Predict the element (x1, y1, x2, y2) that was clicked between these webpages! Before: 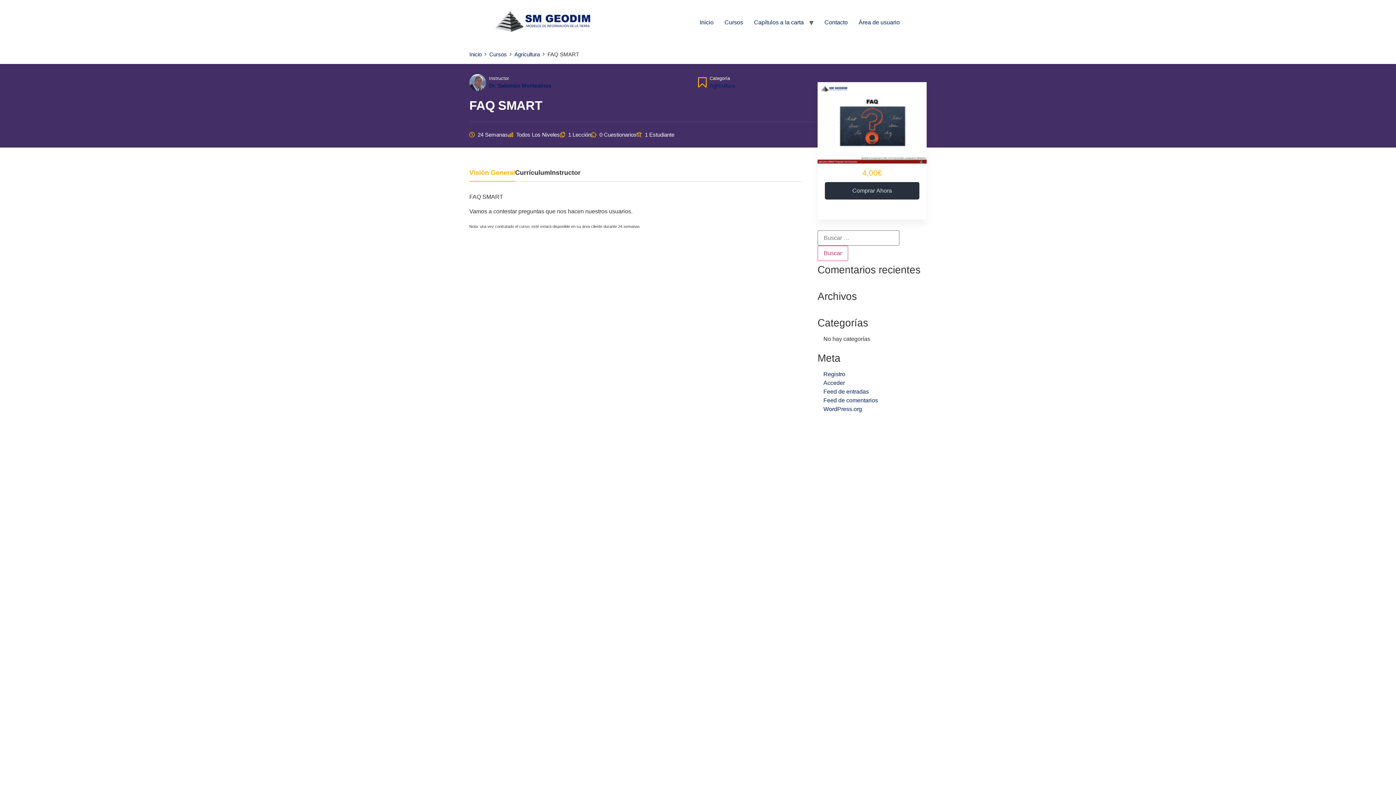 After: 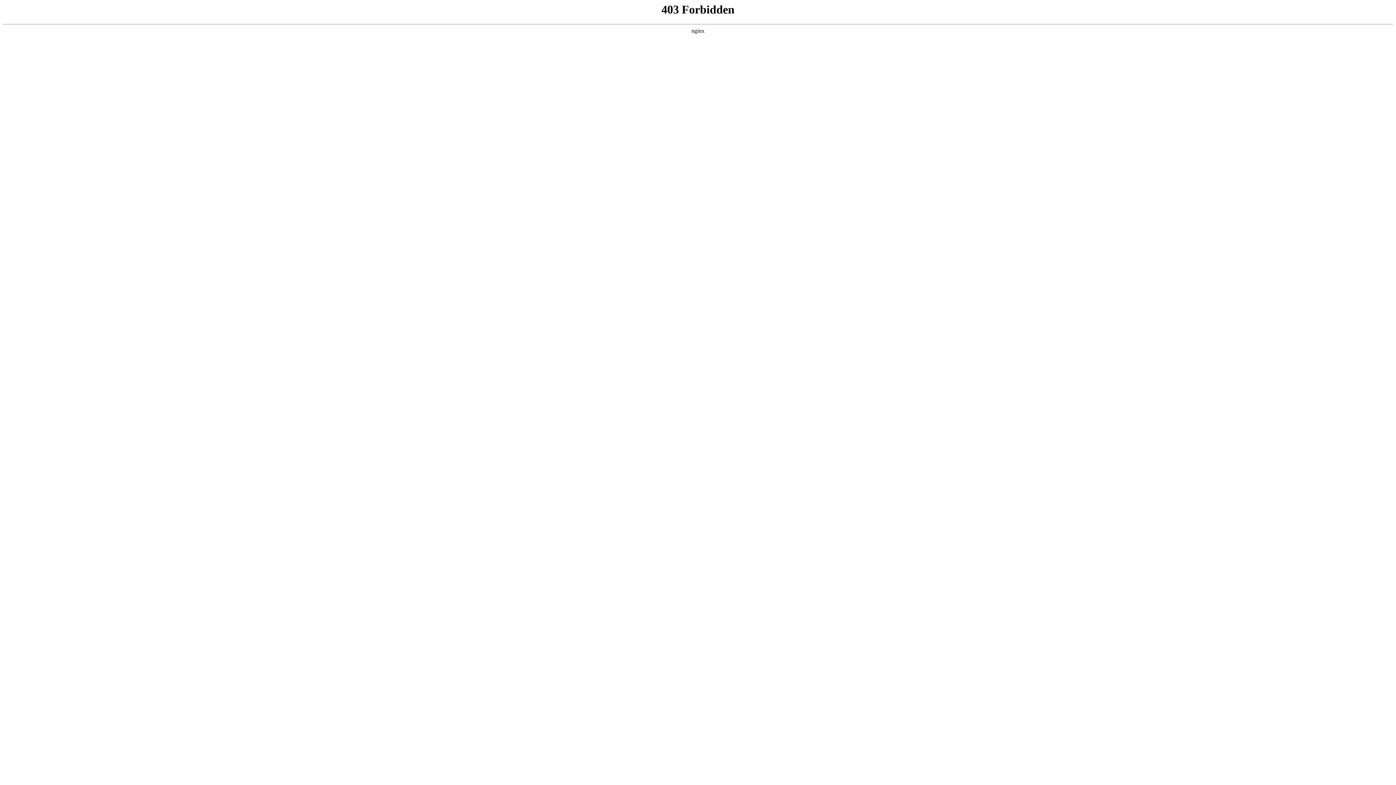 Action: label: WordPress.org bbox: (823, 406, 862, 412)